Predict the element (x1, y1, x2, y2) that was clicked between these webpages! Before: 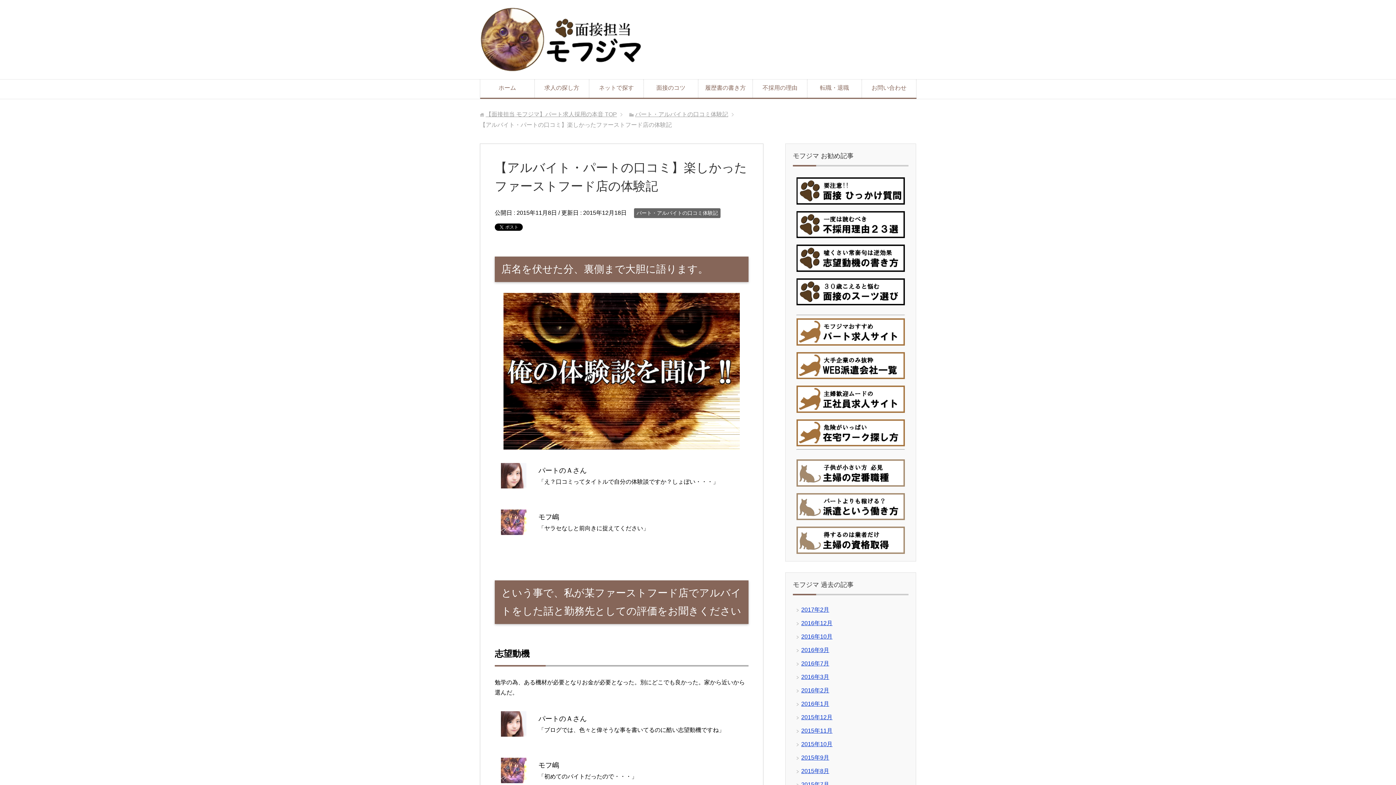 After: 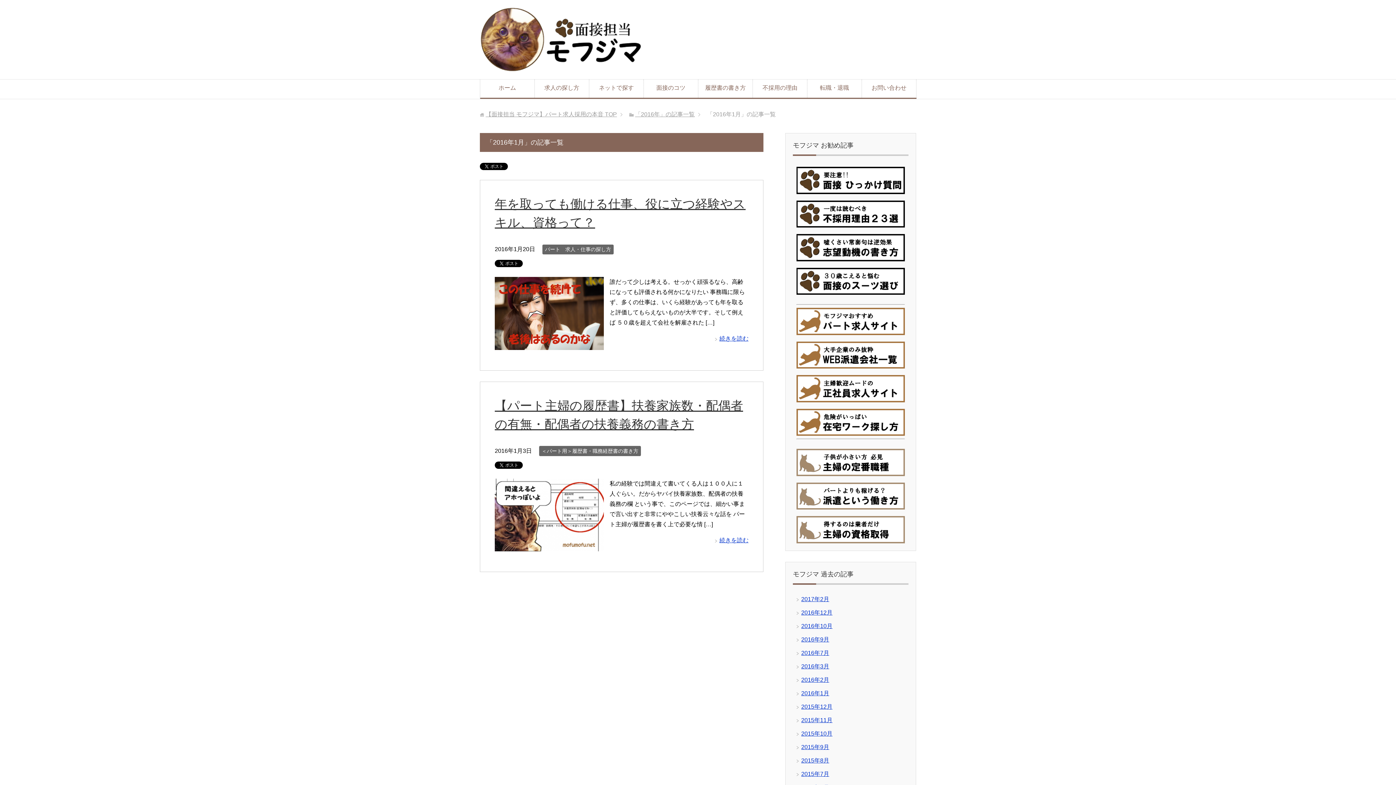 Action: bbox: (801, 700, 829, 707) label: 2016年1月